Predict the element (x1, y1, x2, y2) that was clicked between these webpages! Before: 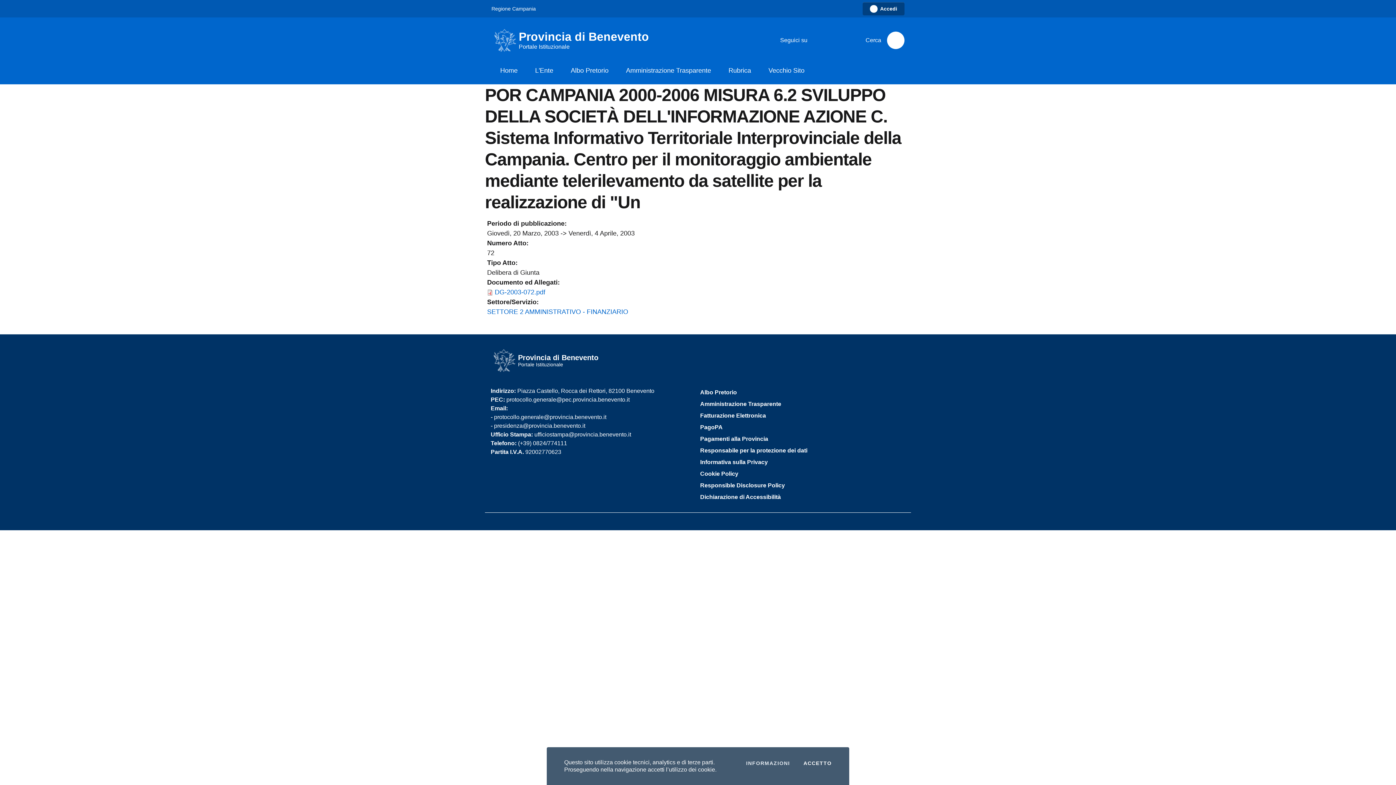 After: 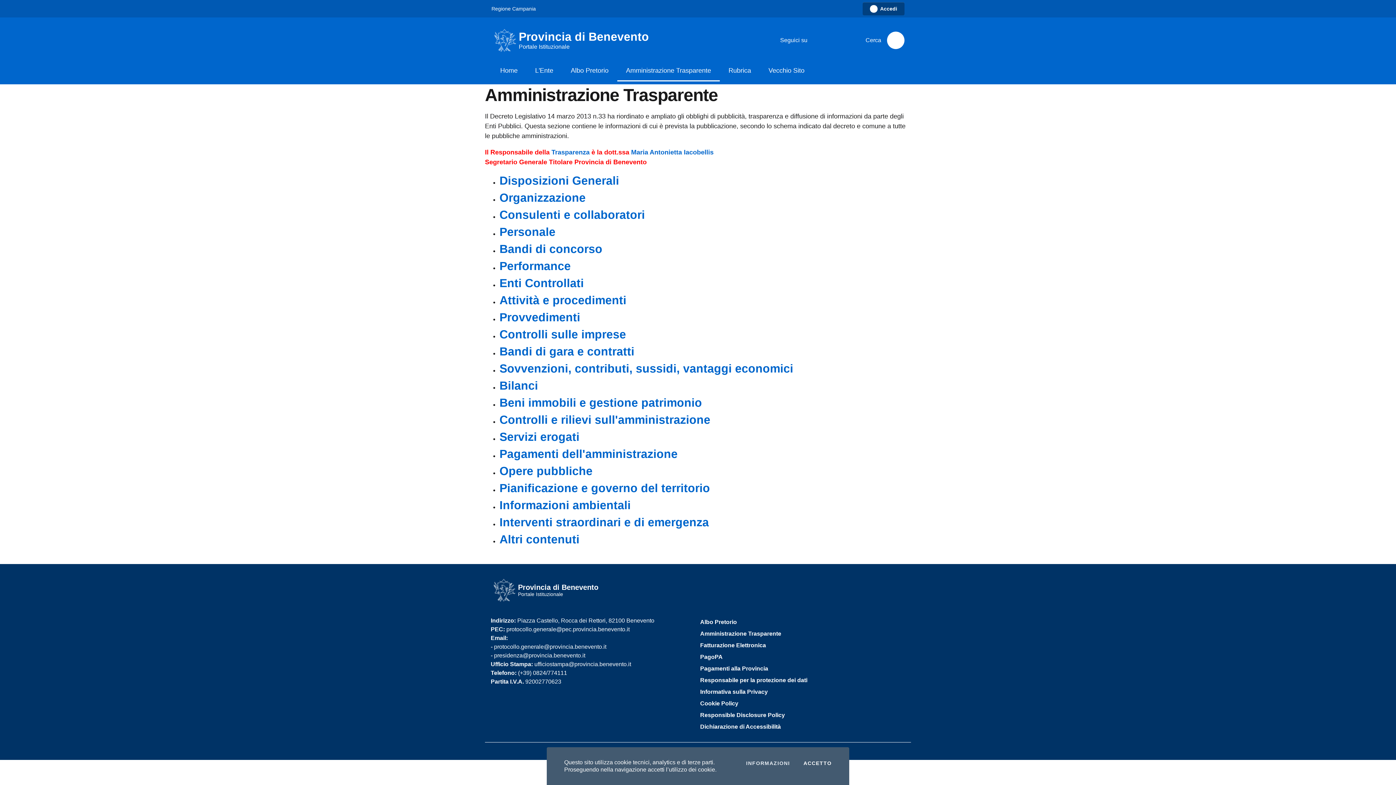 Action: label: Amministrazione Trasparente bbox: (700, 398, 905, 410)